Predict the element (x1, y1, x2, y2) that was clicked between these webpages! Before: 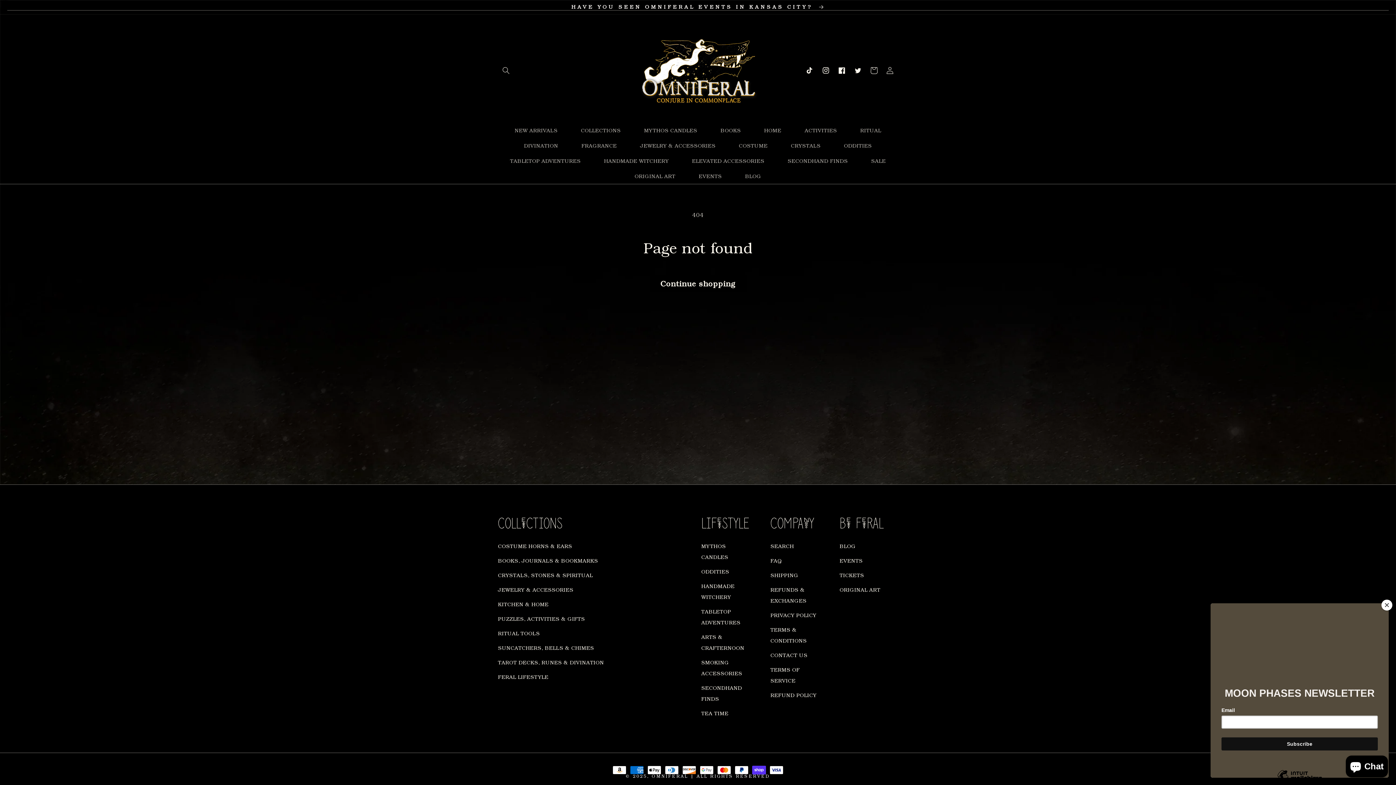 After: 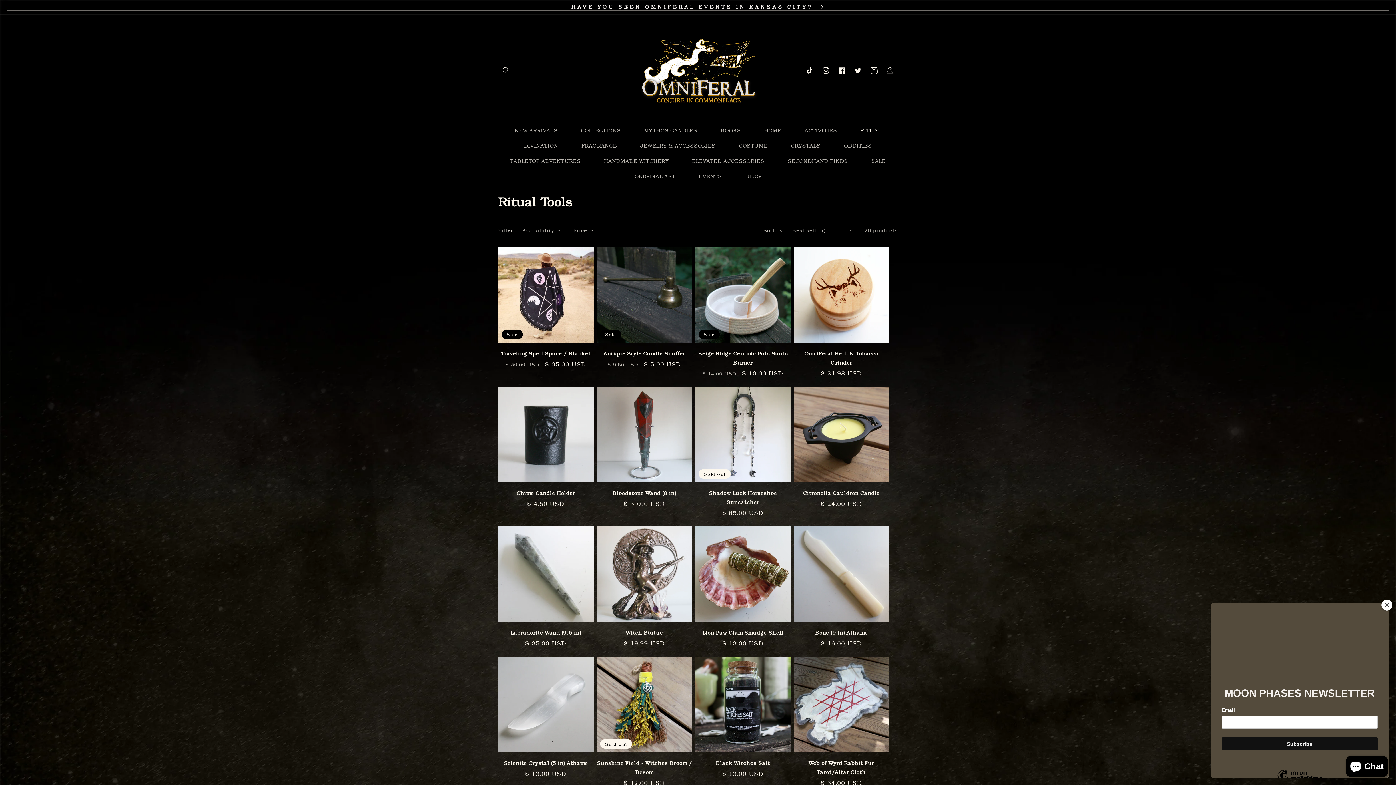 Action: label: RITUAL TOOLS bbox: (498, 626, 540, 641)